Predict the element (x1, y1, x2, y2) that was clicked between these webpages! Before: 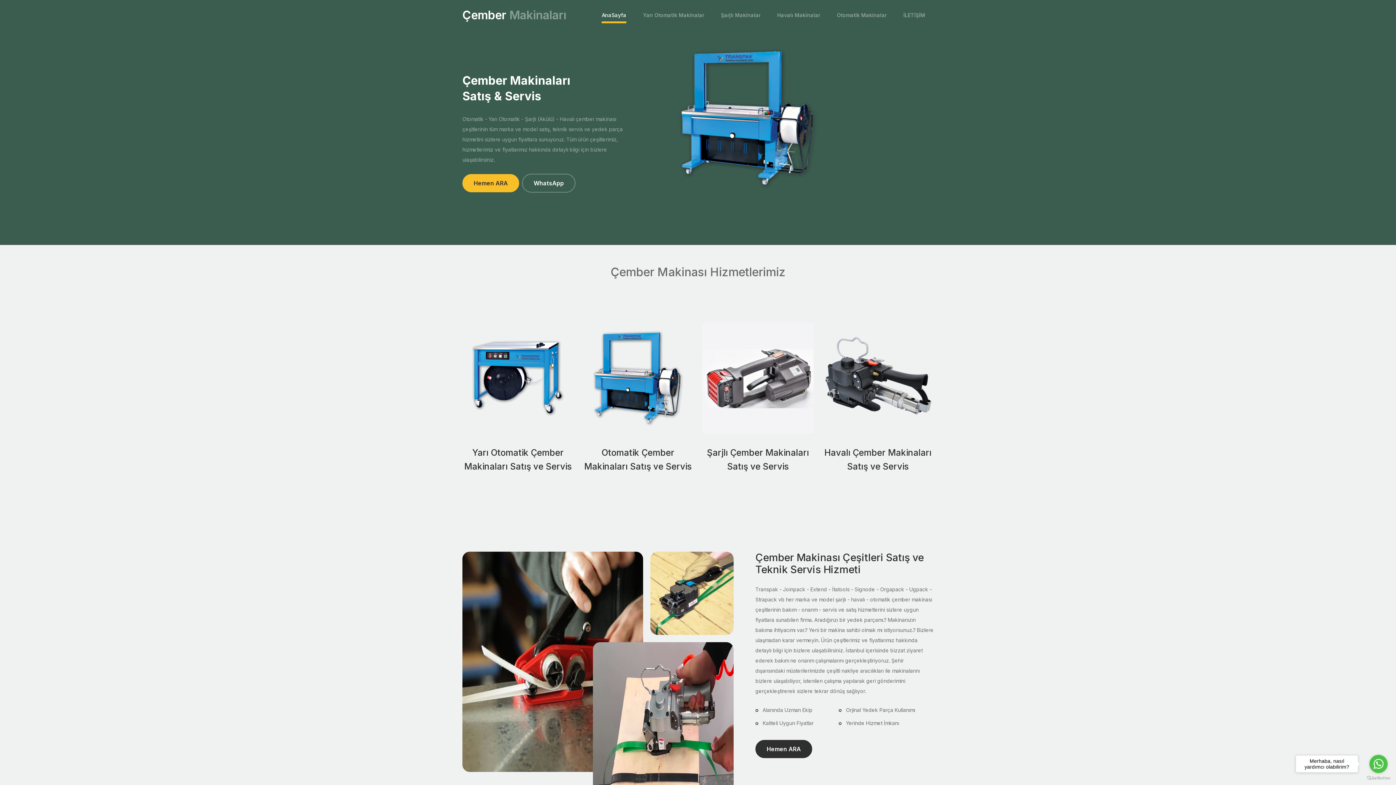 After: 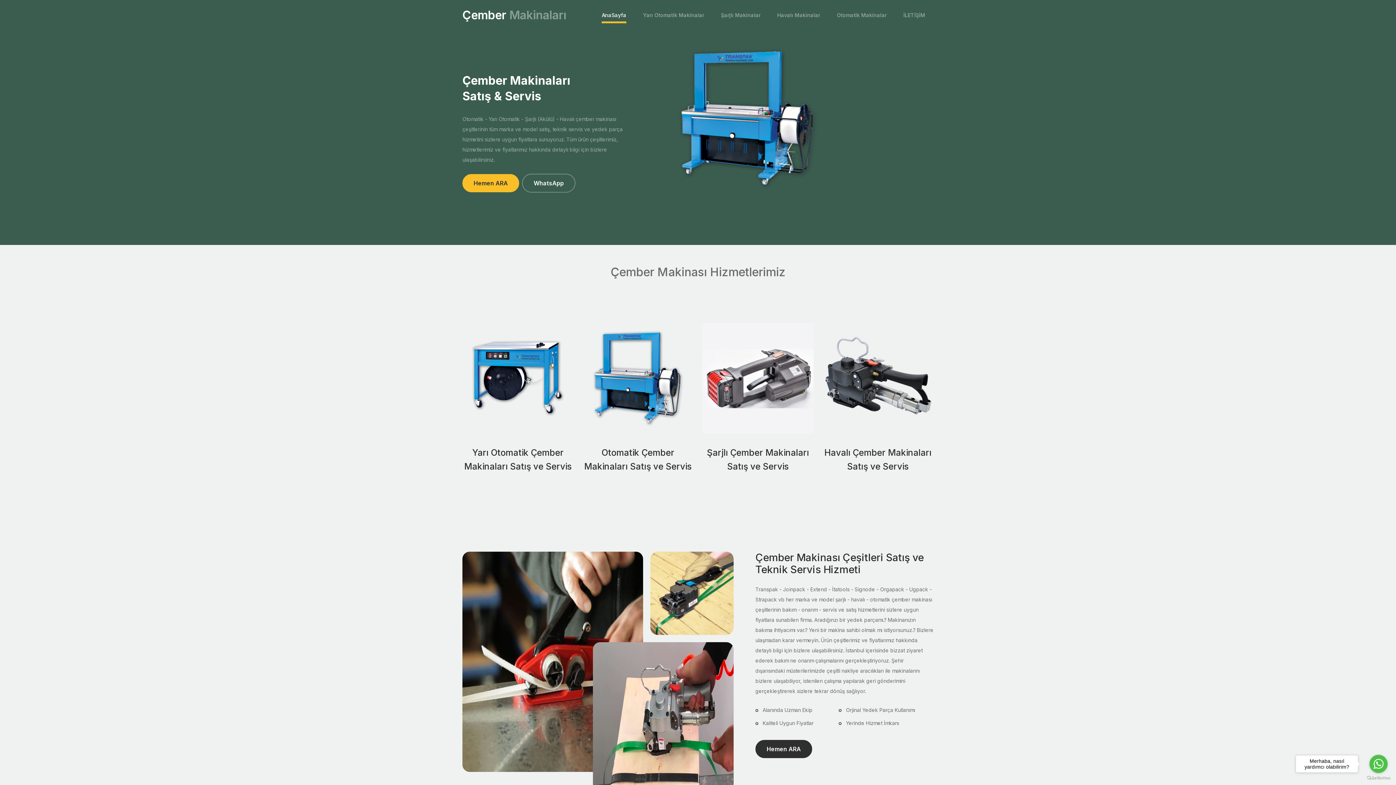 Action: label: Otomatik Makinalar bbox: (834, 7, 889, 23)